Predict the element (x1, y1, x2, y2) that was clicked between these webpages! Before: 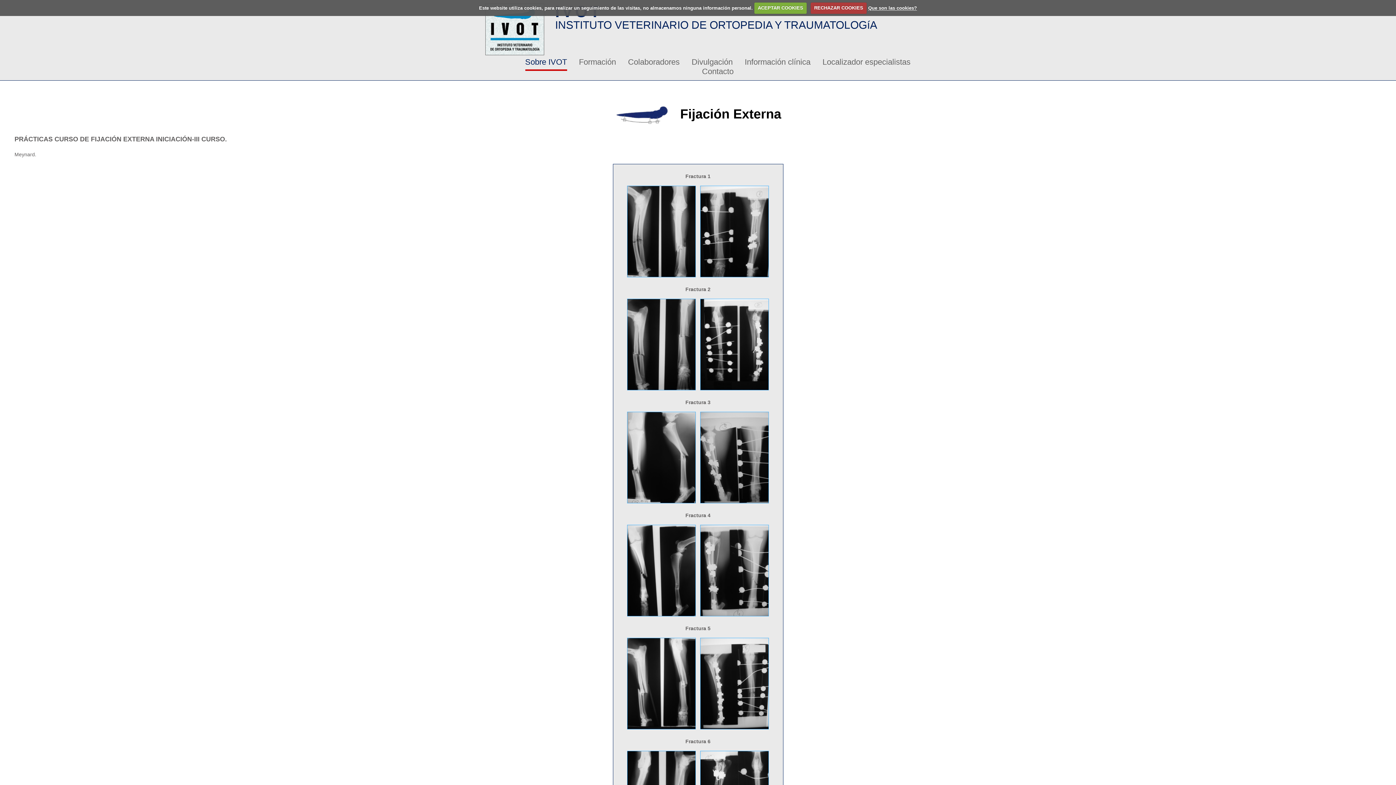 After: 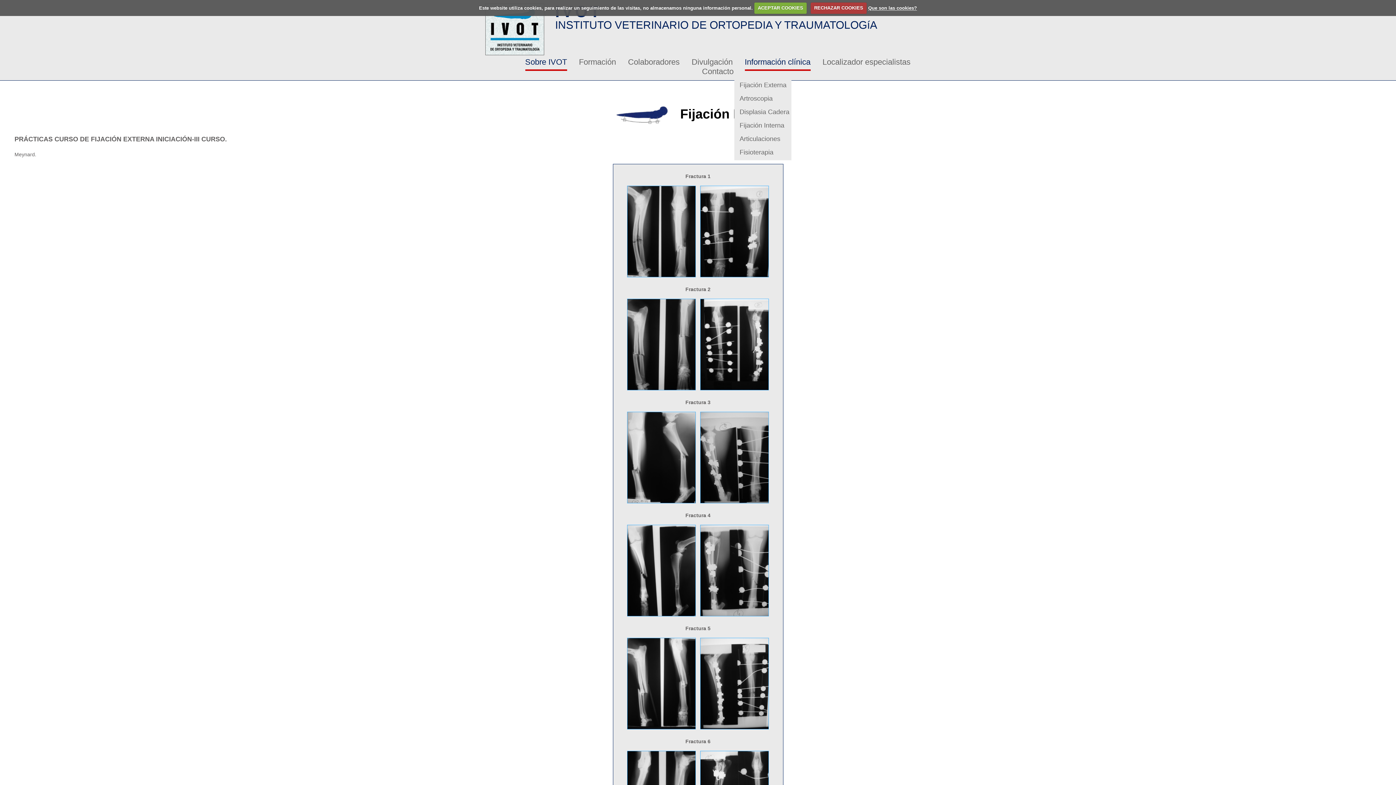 Action: label: Información clínica bbox: (744, 57, 810, 66)